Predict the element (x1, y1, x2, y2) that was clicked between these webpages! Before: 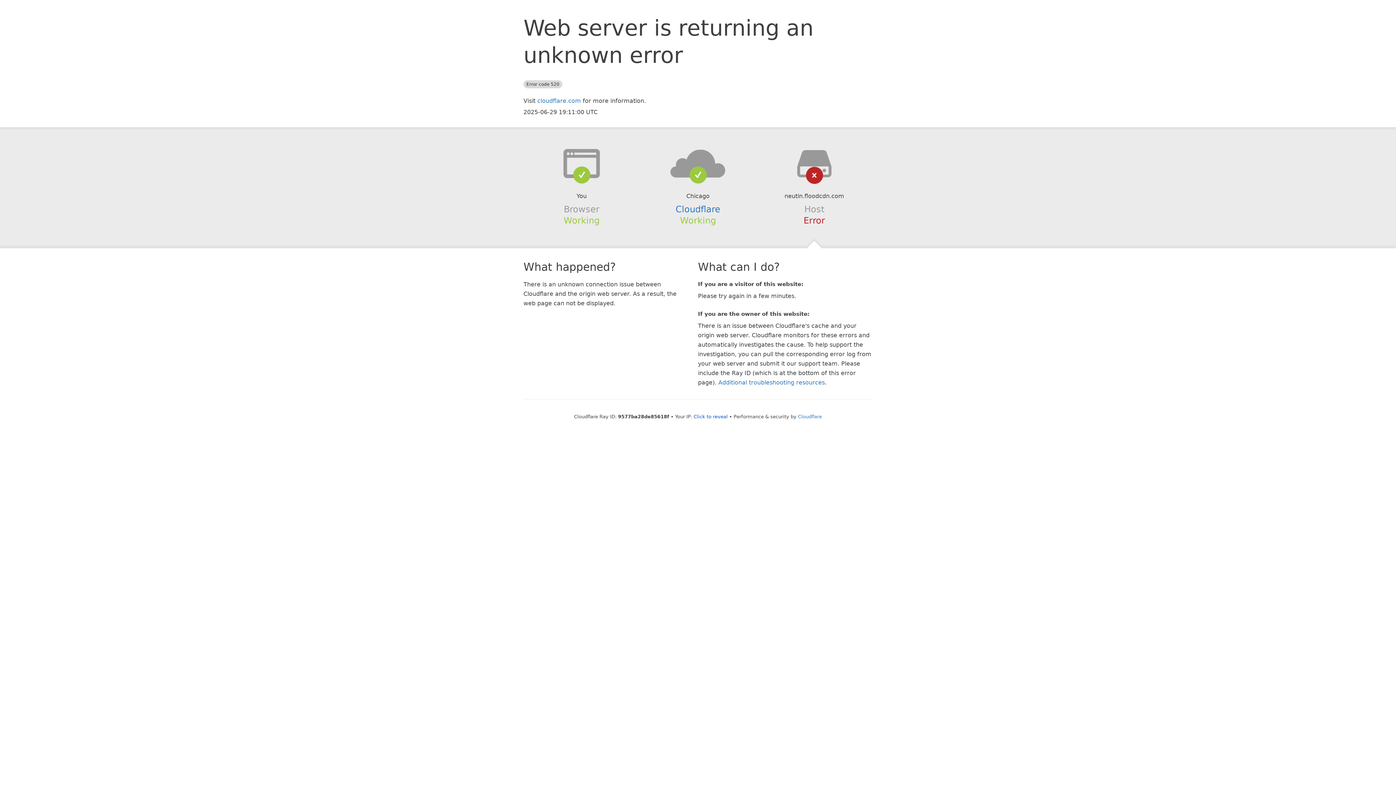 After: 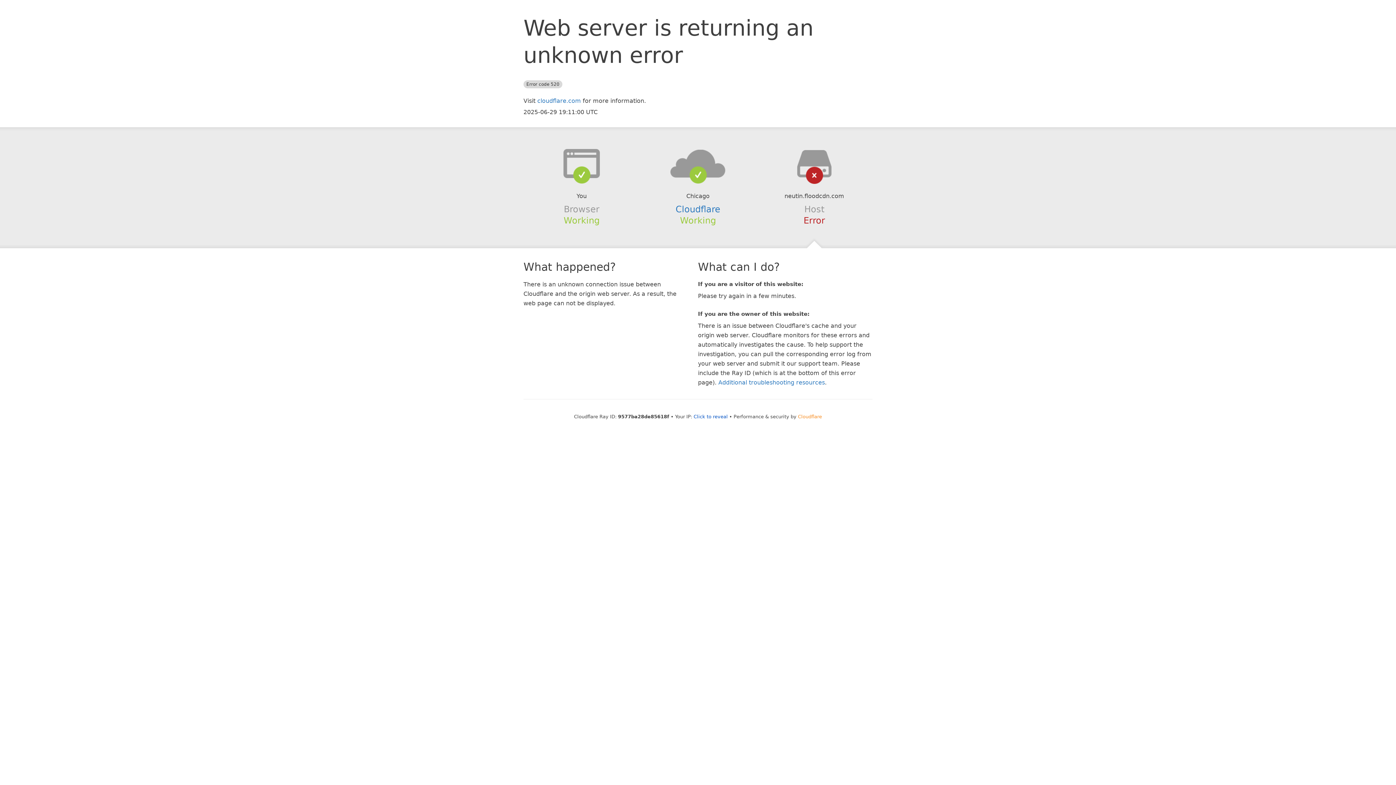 Action: bbox: (798, 414, 822, 419) label: Cloudflare